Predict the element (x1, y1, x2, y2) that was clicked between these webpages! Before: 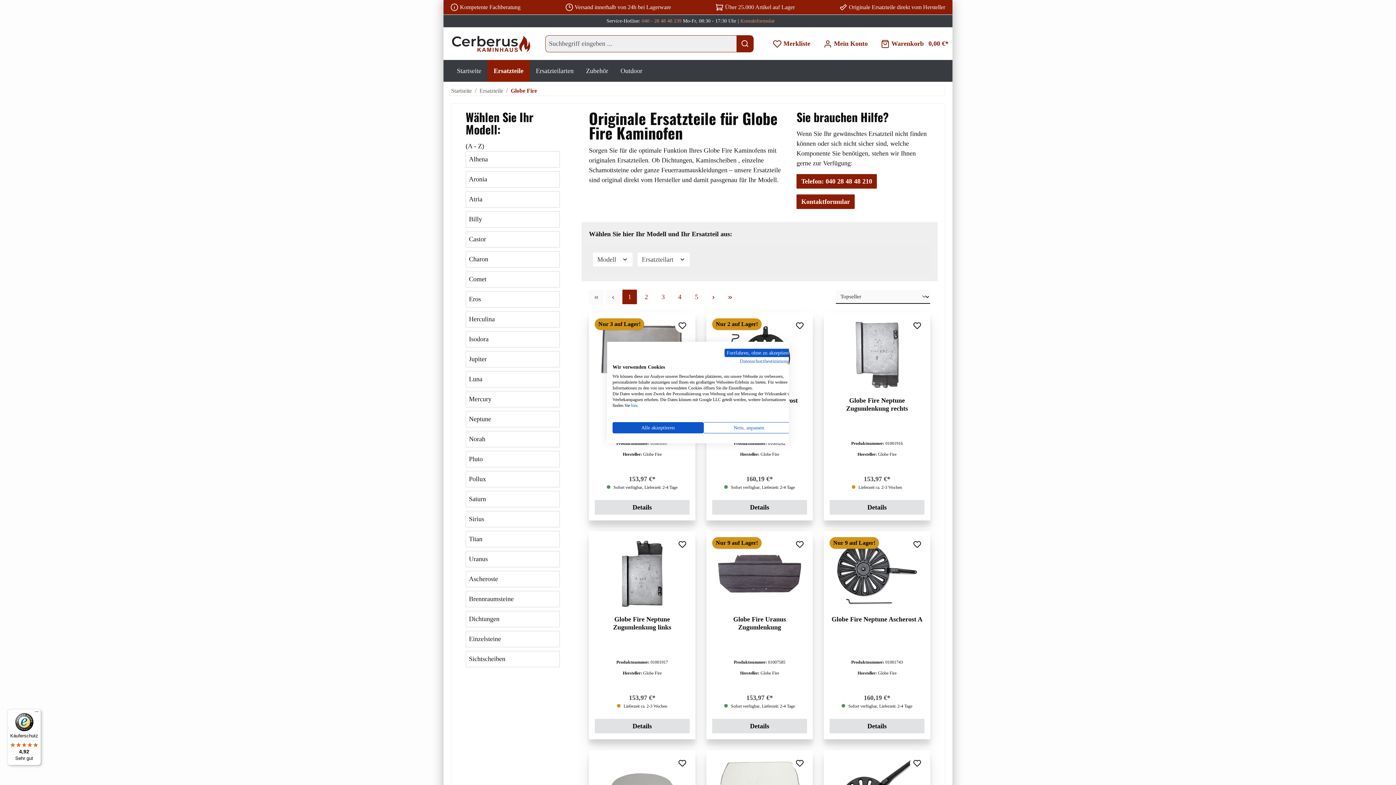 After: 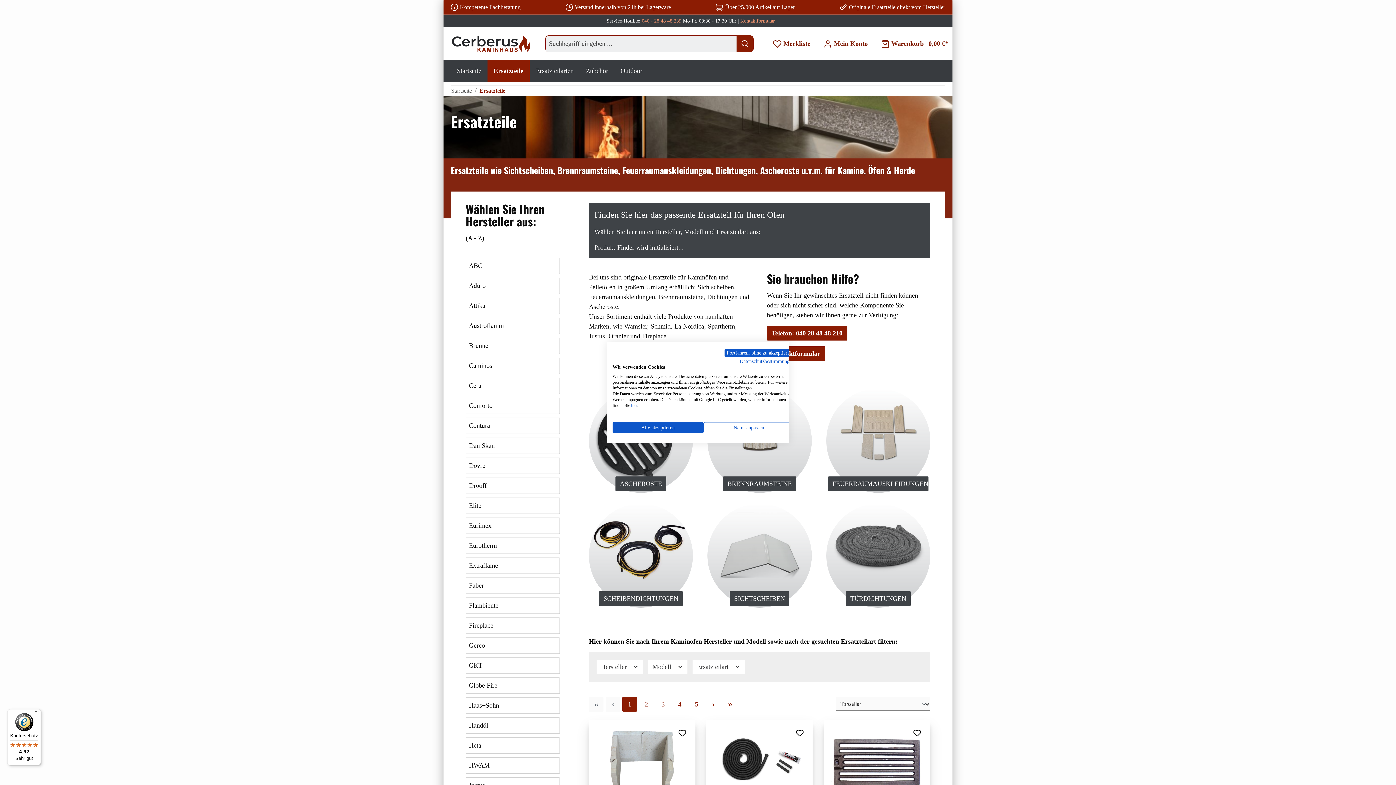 Action: bbox: (479, 87, 503, 93) label: Ersatzteile